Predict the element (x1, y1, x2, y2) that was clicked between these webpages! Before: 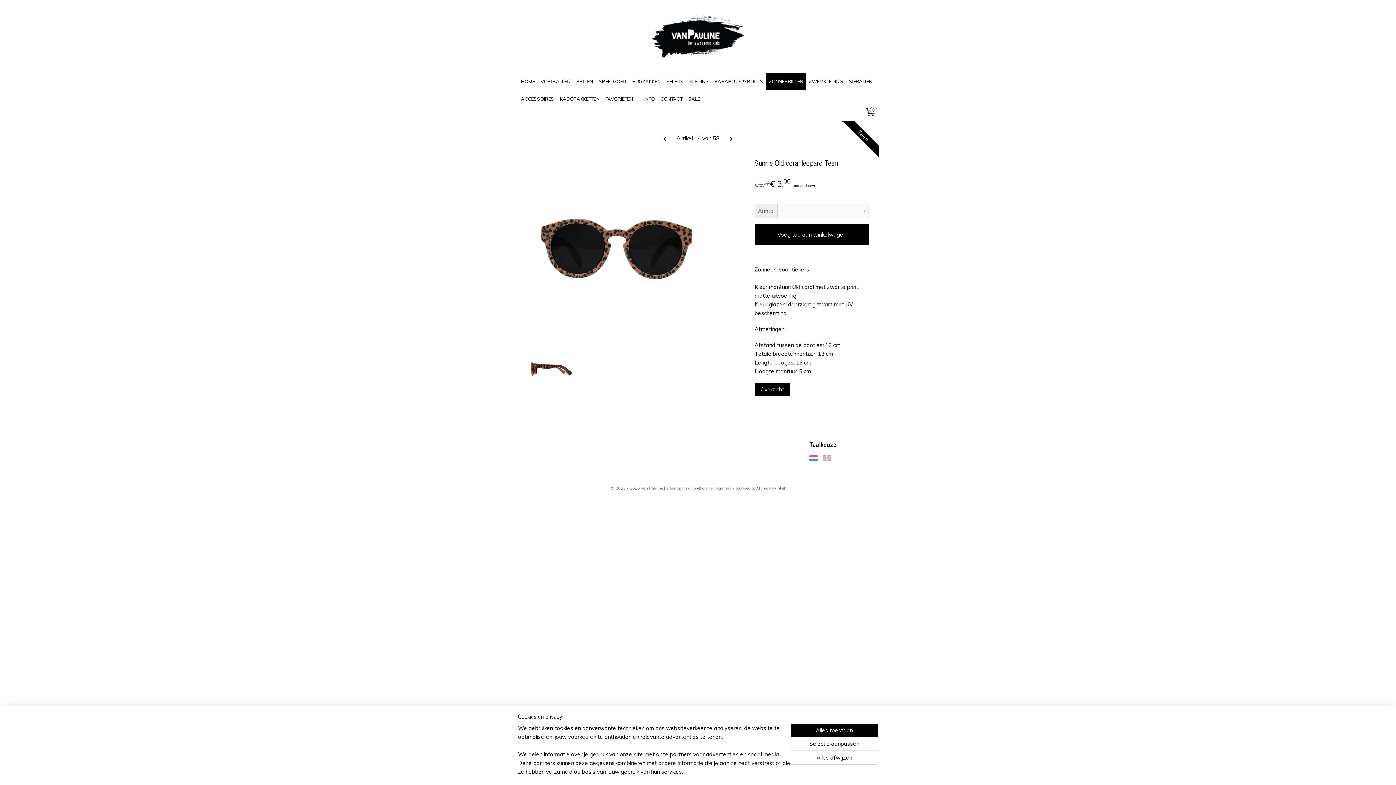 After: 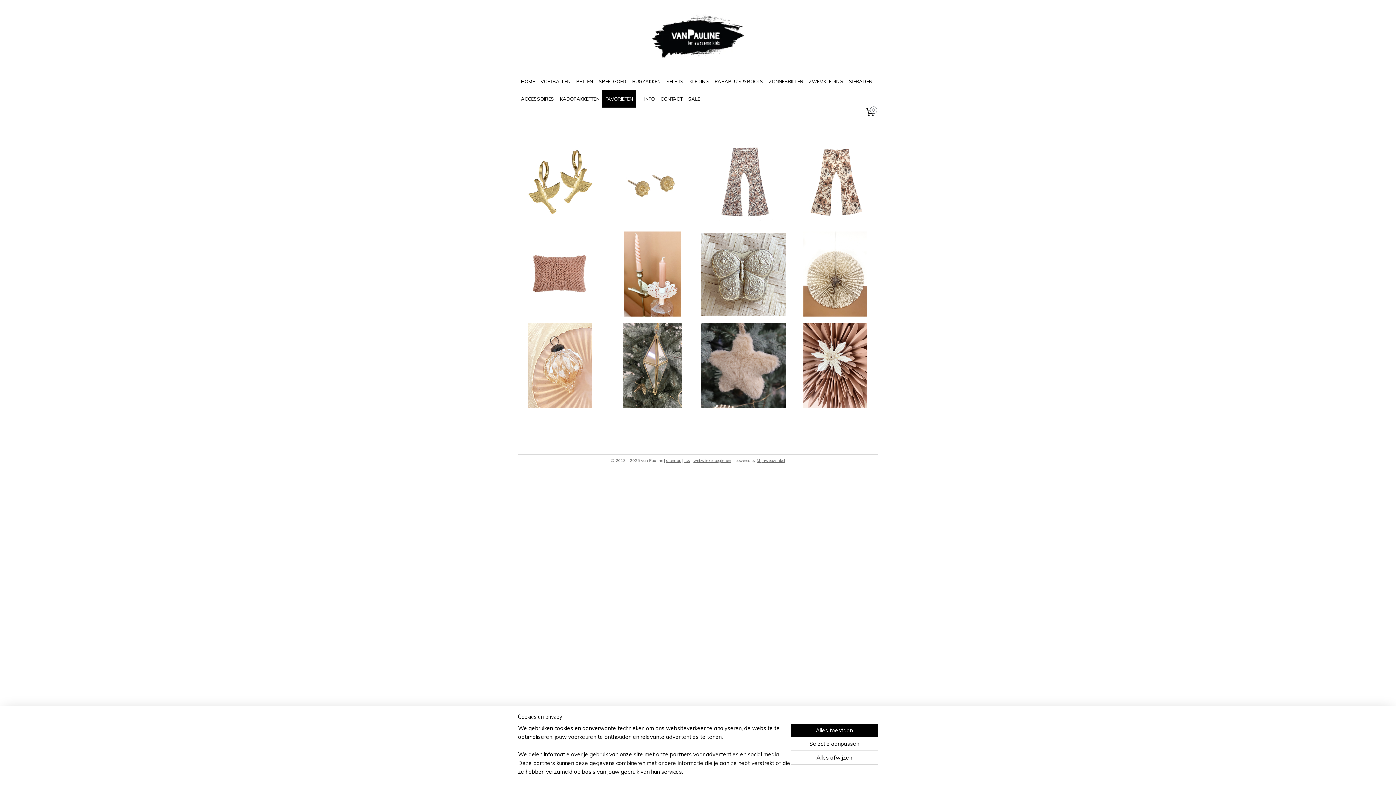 Action: bbox: (602, 90, 636, 107) label: FAVORIETEN